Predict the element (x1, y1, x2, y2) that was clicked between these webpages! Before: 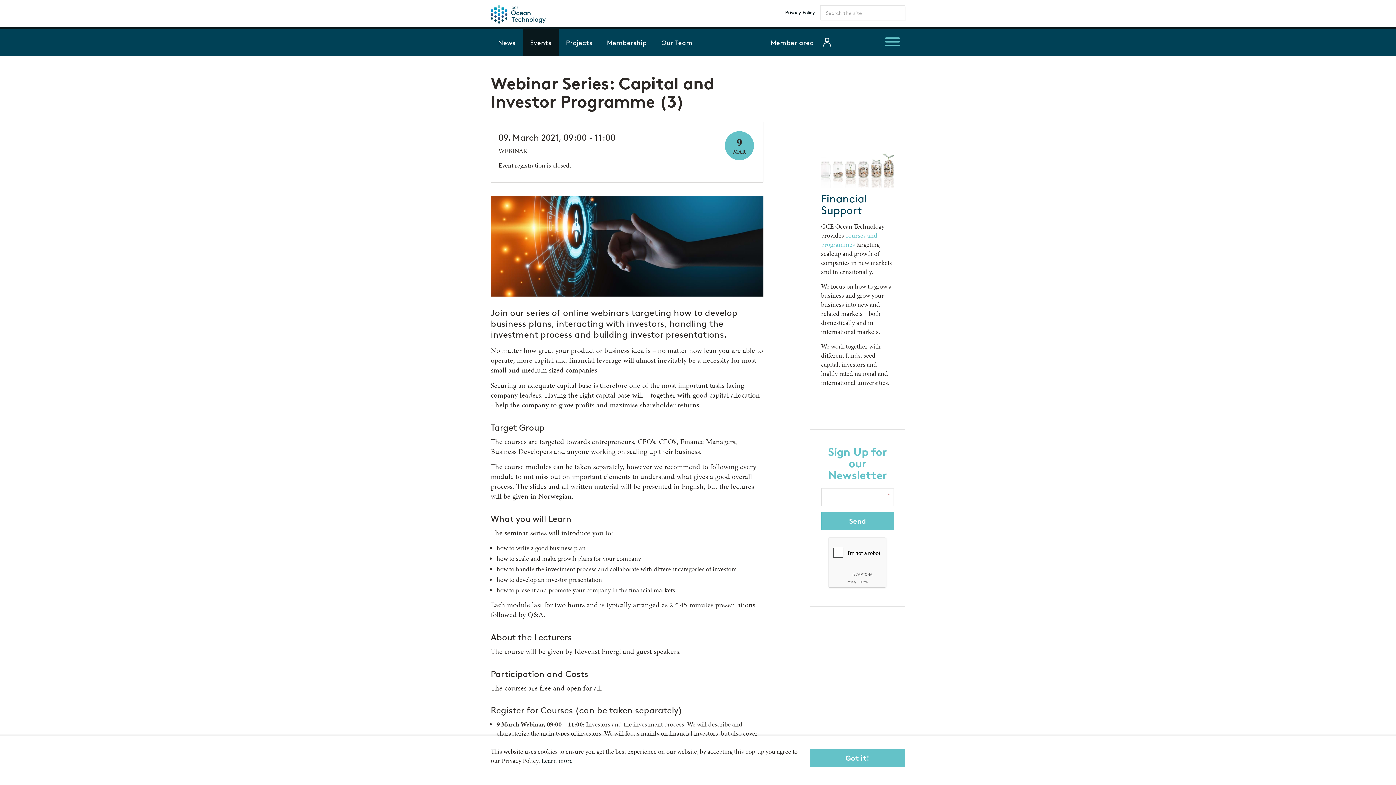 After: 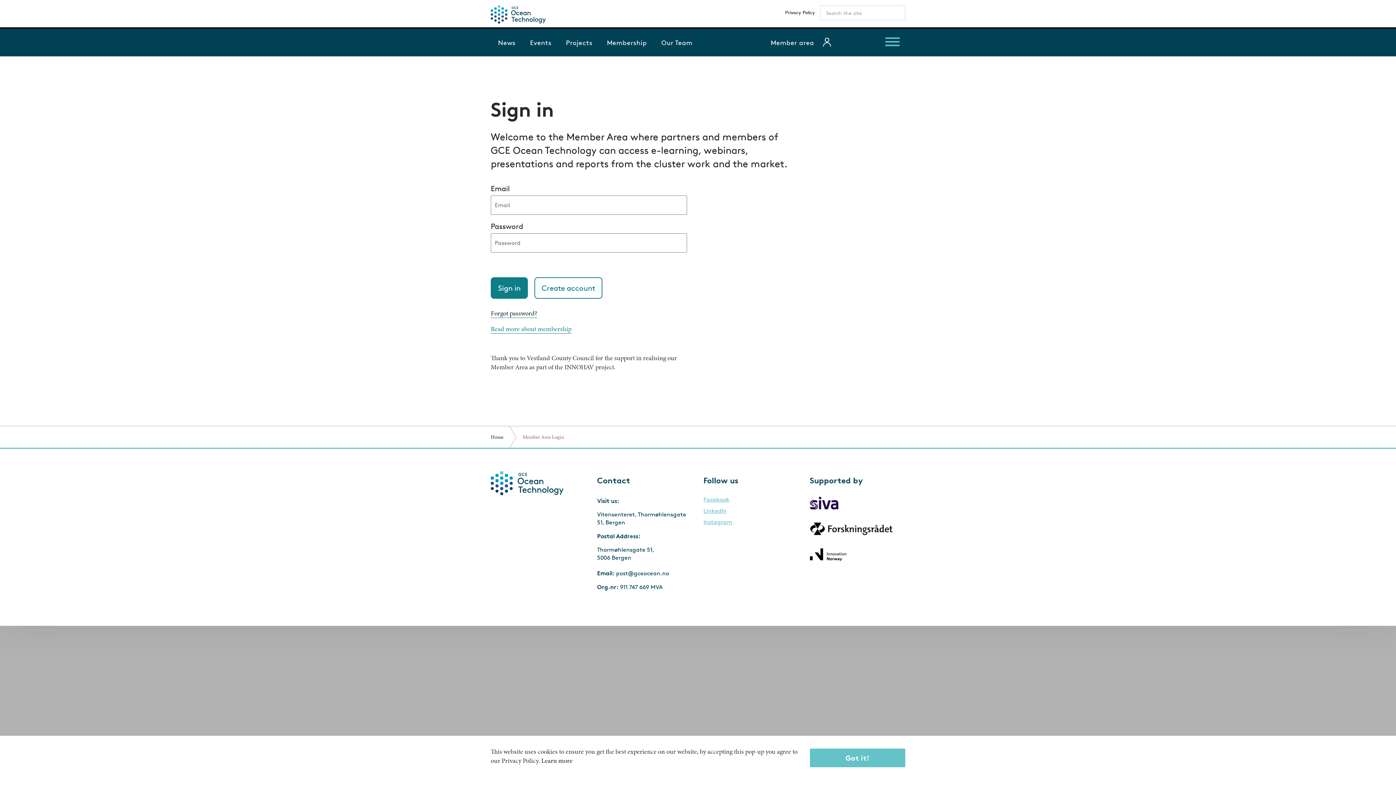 Action: label: Member area bbox: (765, 29, 819, 56)